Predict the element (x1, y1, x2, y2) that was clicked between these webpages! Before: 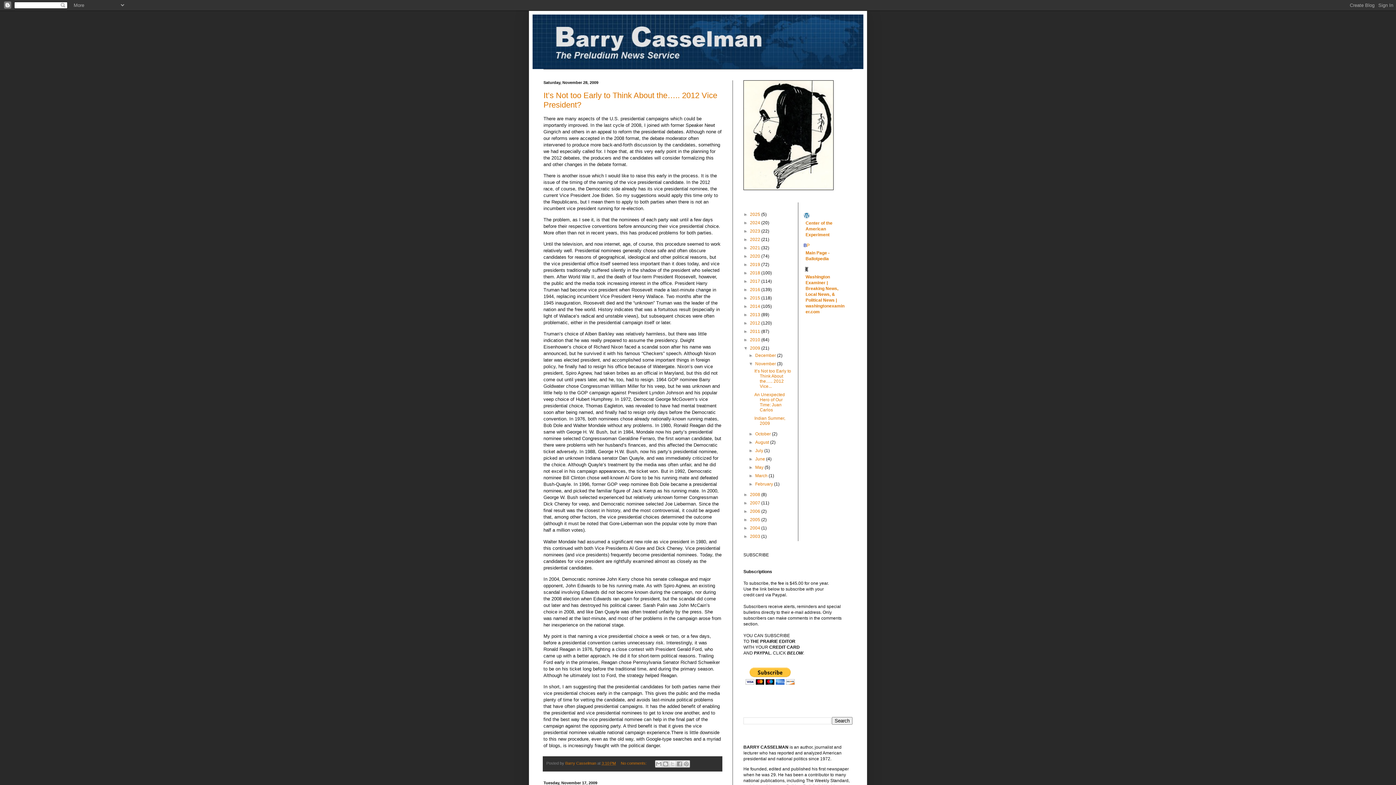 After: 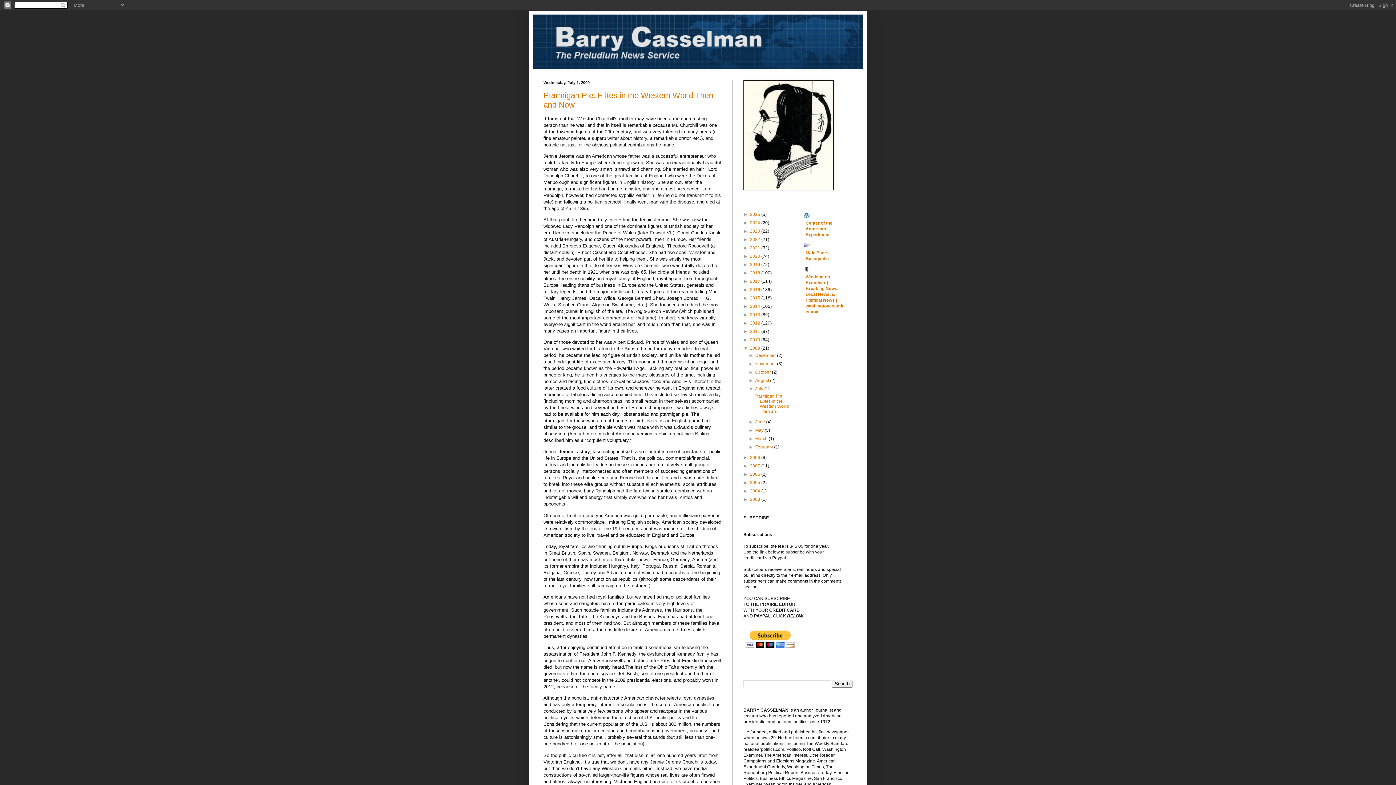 Action: bbox: (755, 448, 764, 453) label: July 